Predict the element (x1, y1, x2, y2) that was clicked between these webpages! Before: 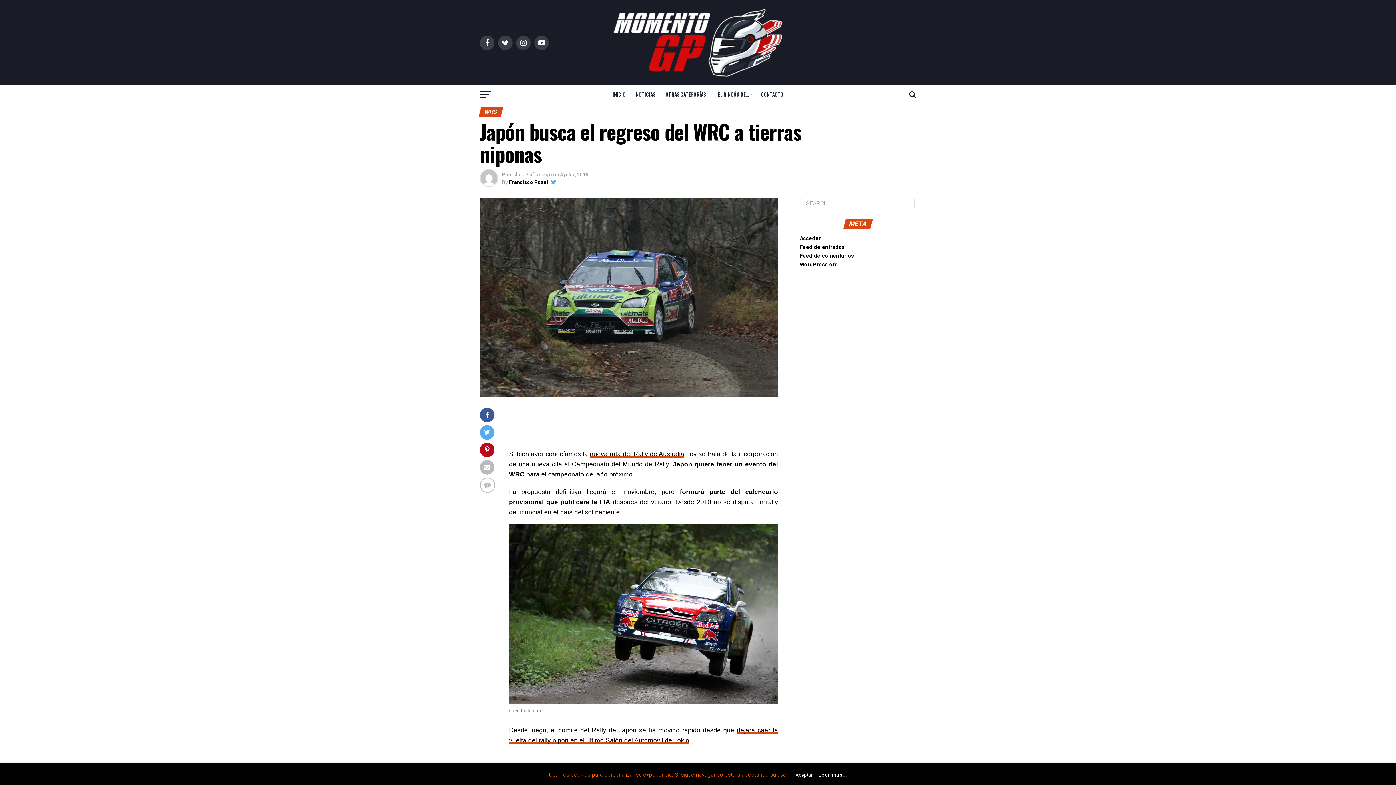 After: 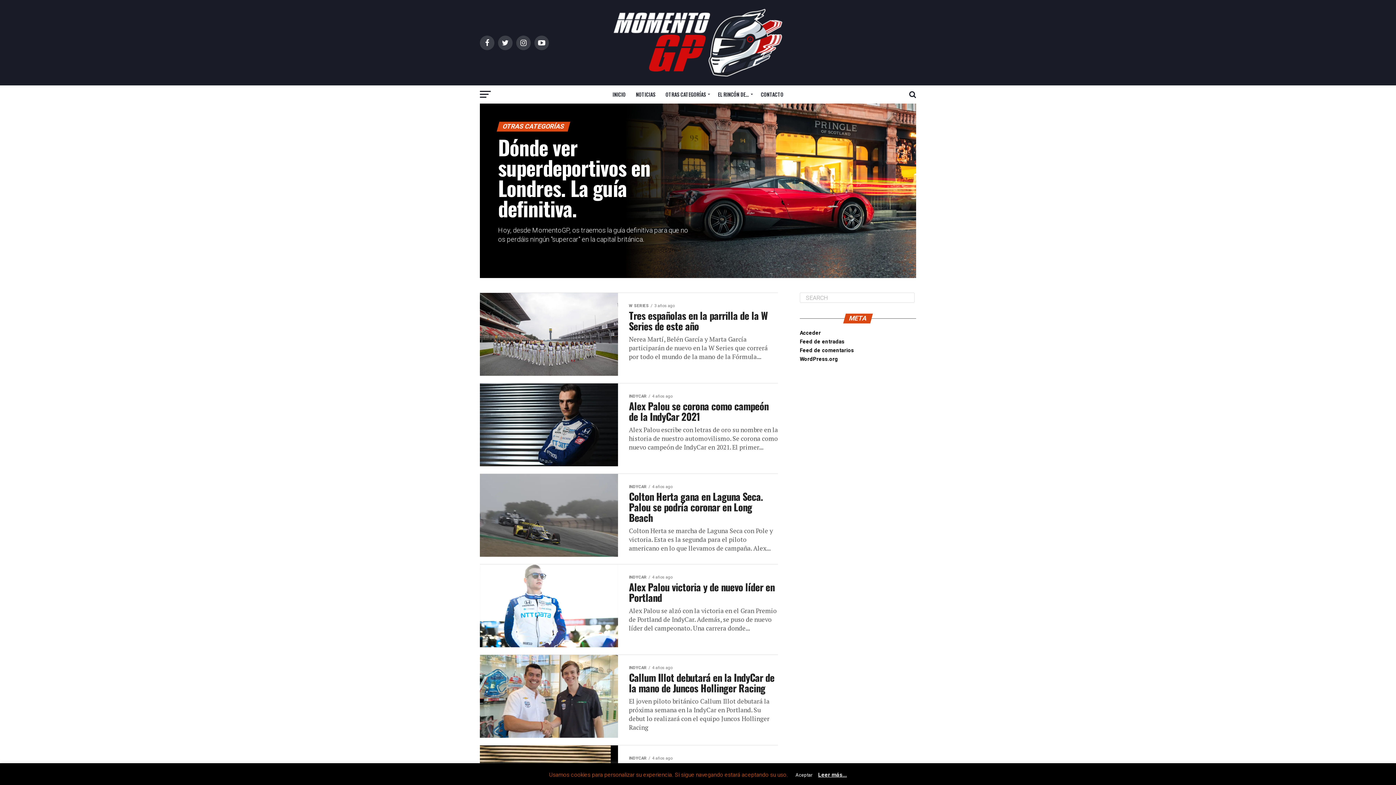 Action: bbox: (661, 85, 712, 103) label: OTRAS CATEGORÍAS